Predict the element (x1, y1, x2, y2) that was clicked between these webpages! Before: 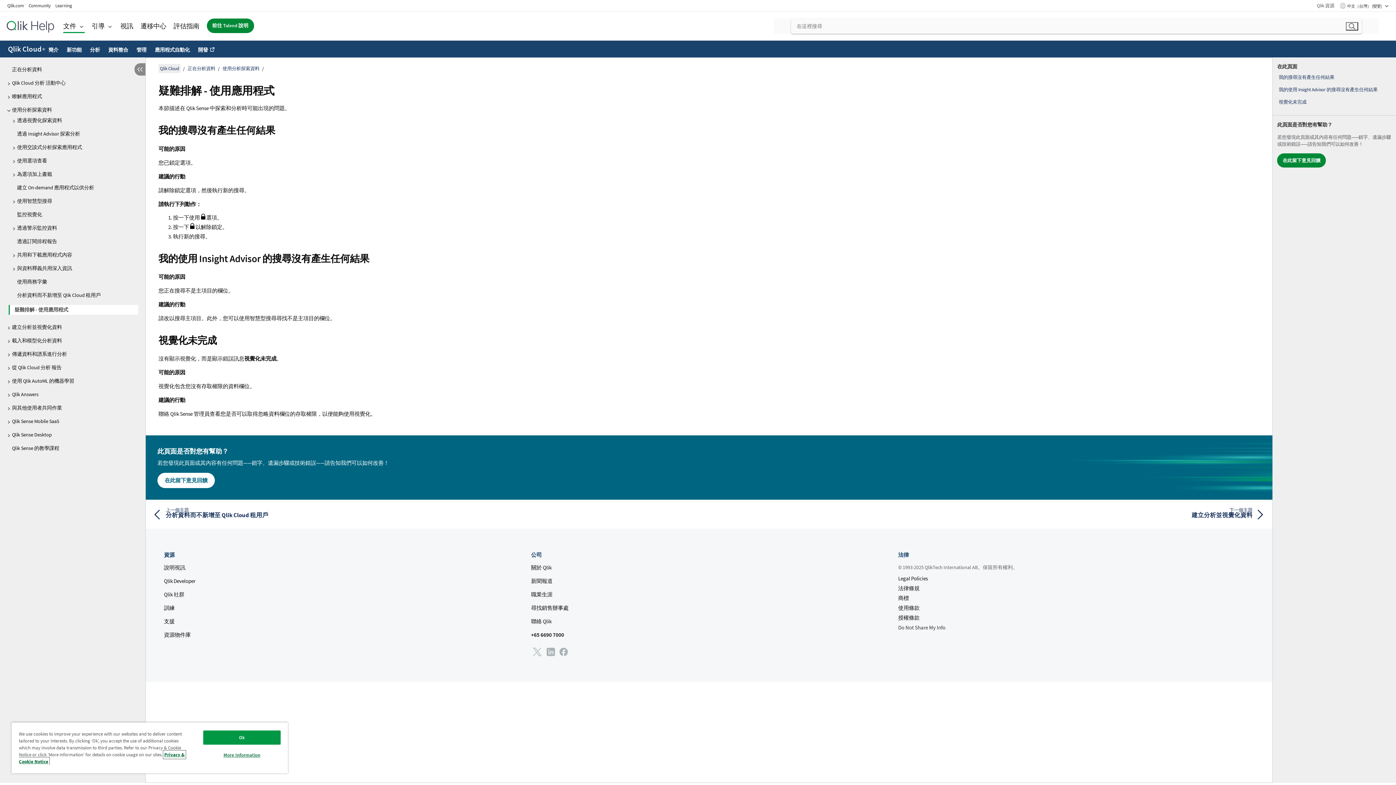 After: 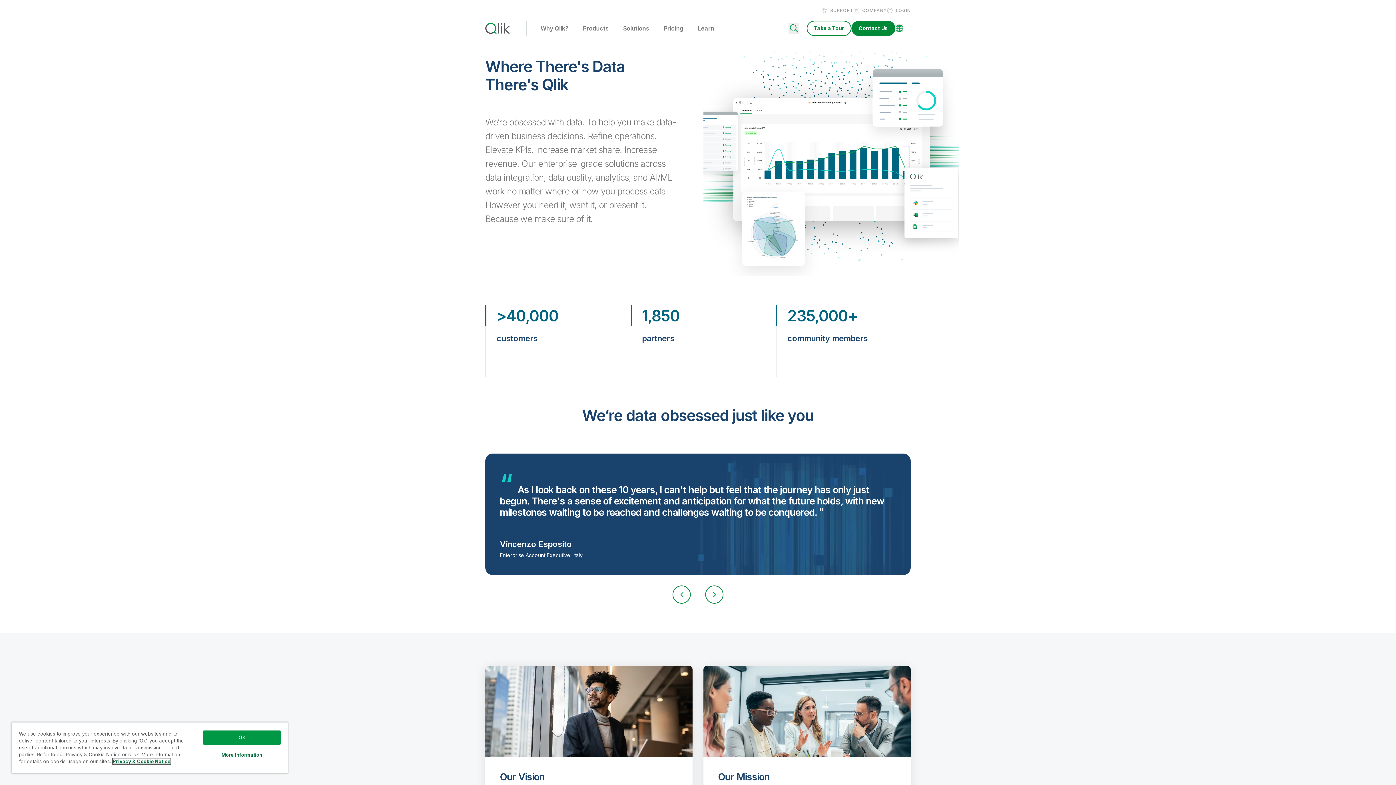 Action: label: 關於 Qlik bbox: (531, 564, 551, 571)